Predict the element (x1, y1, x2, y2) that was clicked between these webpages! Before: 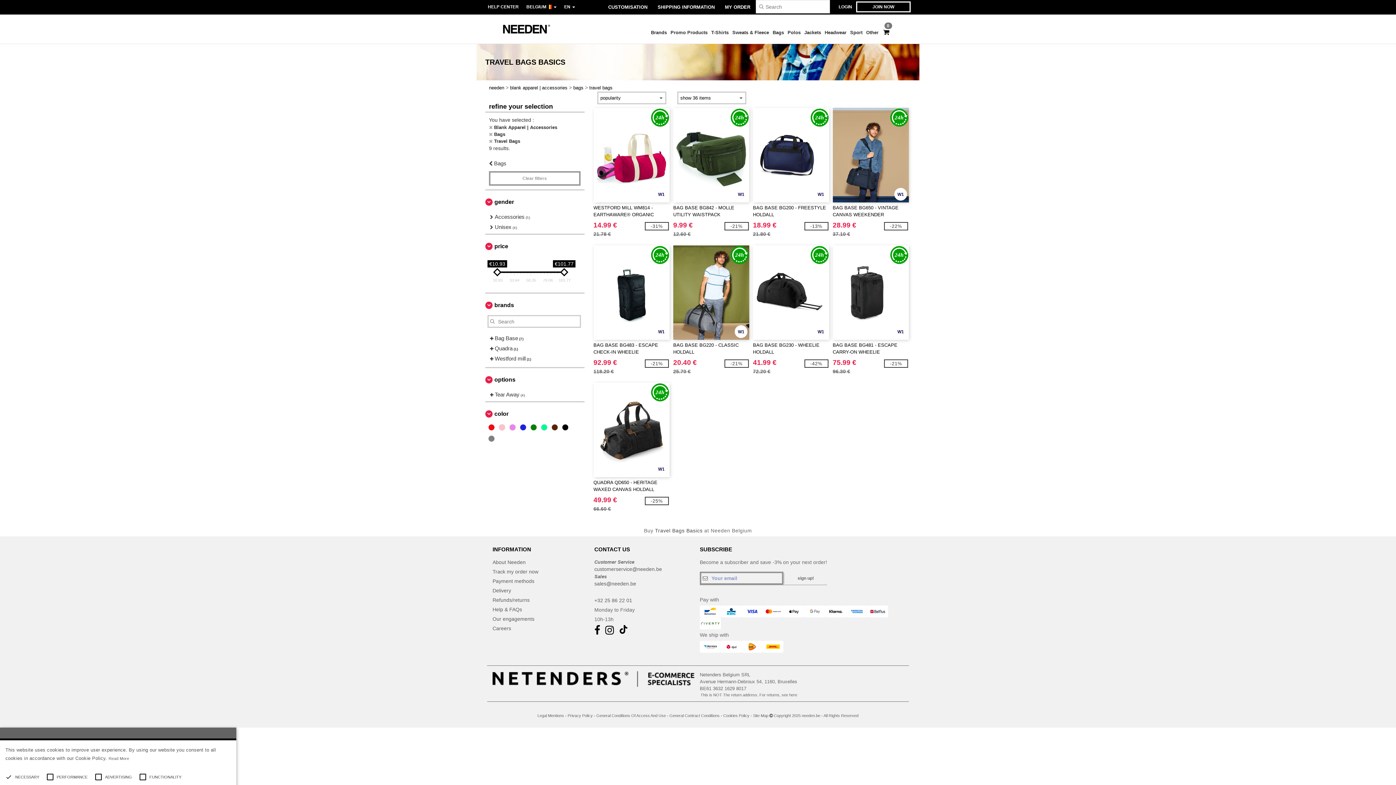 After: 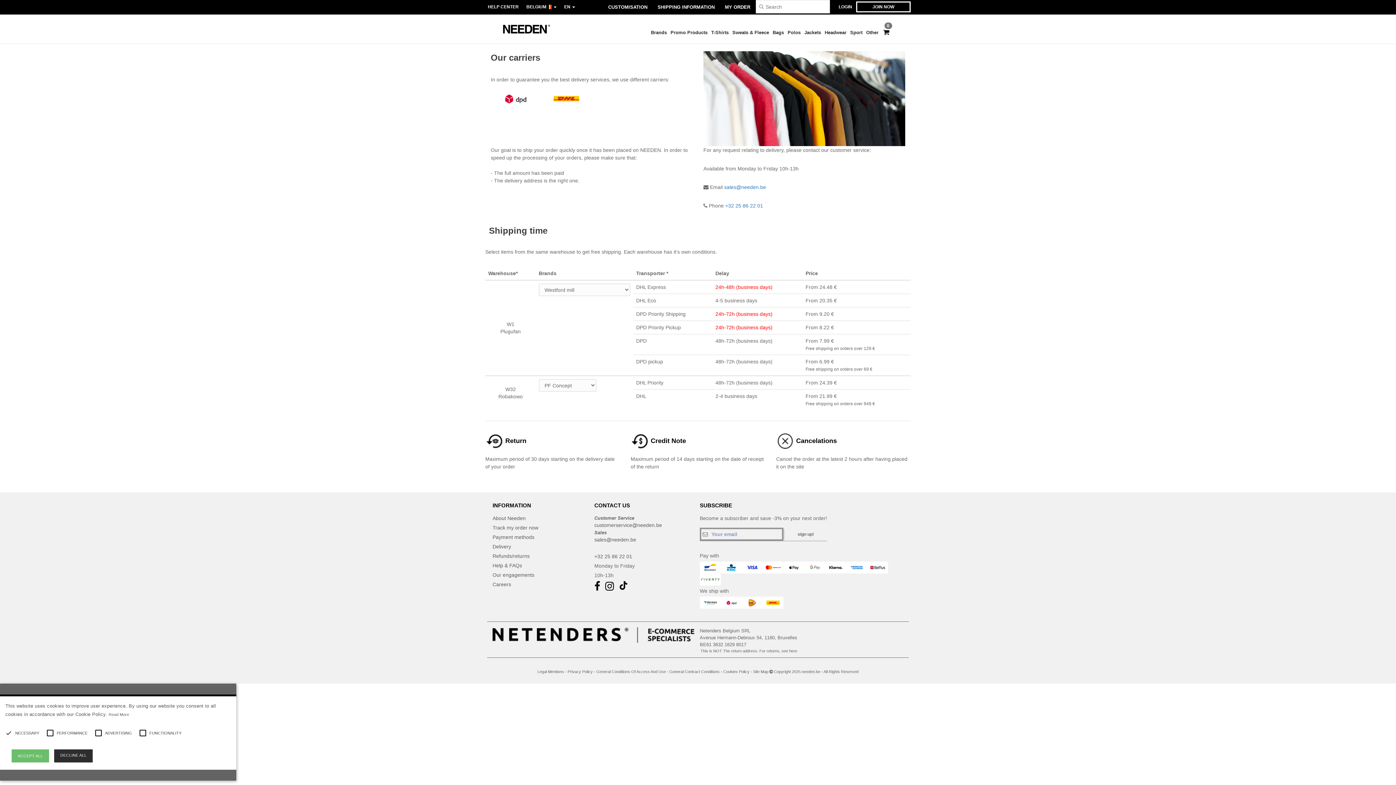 Action: bbox: (700, 641, 907, 653)